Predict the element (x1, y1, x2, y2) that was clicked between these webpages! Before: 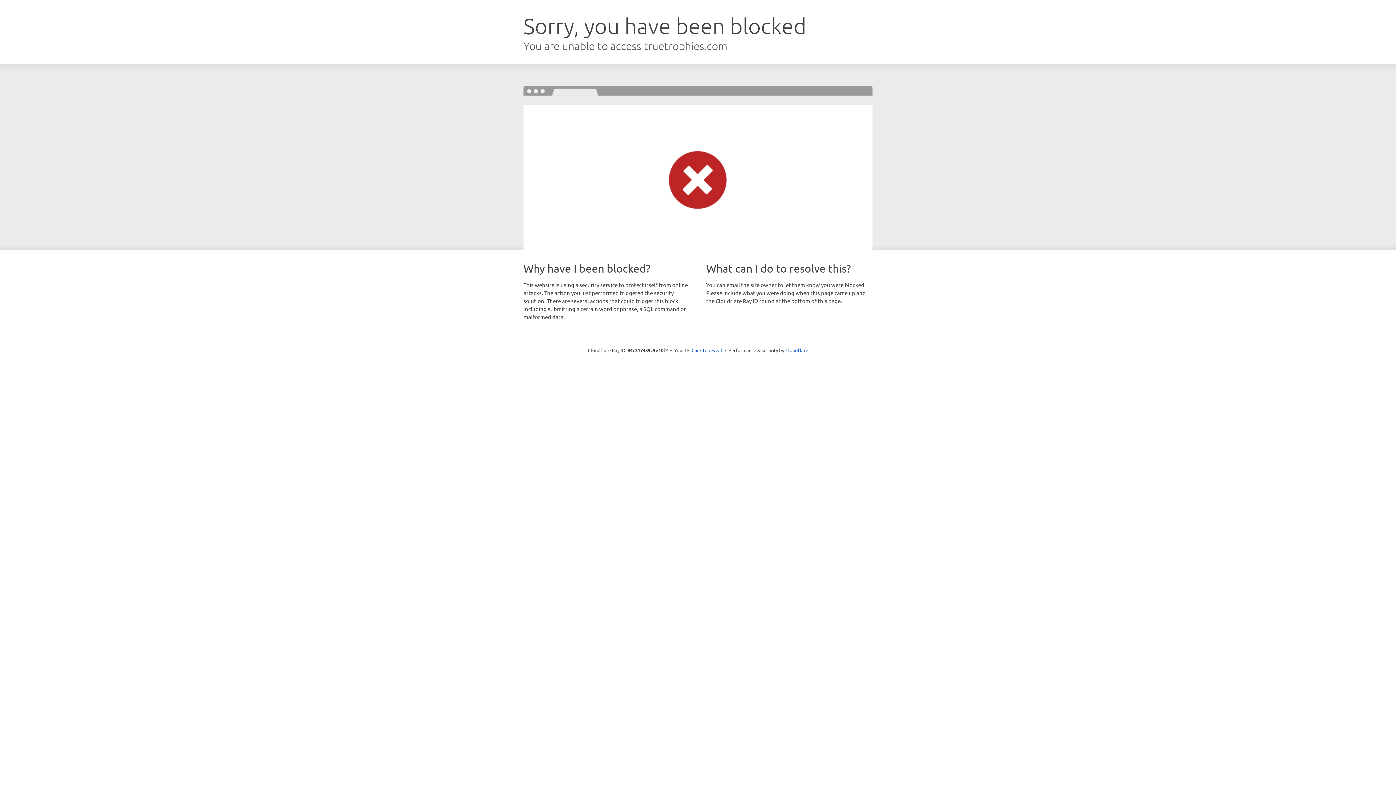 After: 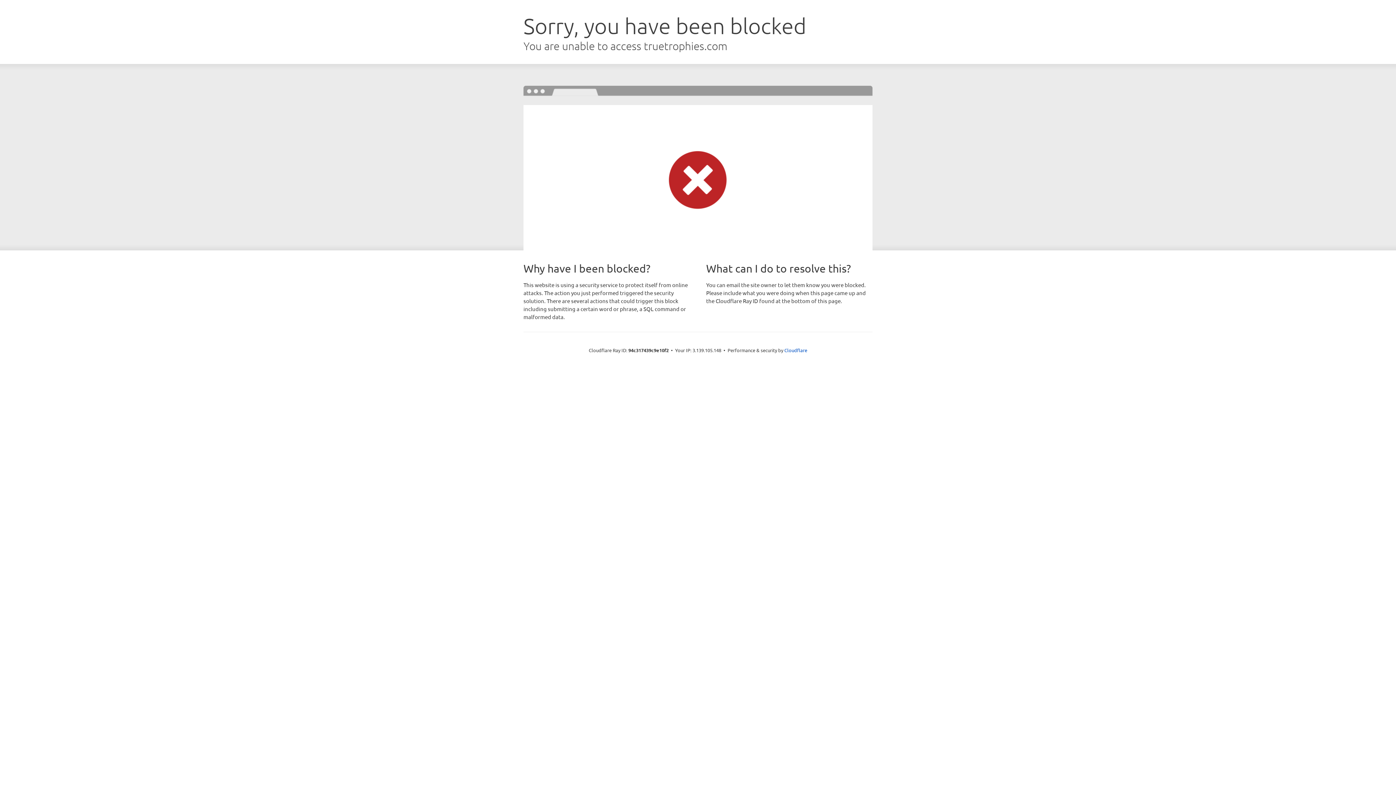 Action: label: Click to reveal bbox: (691, 346, 722, 353)